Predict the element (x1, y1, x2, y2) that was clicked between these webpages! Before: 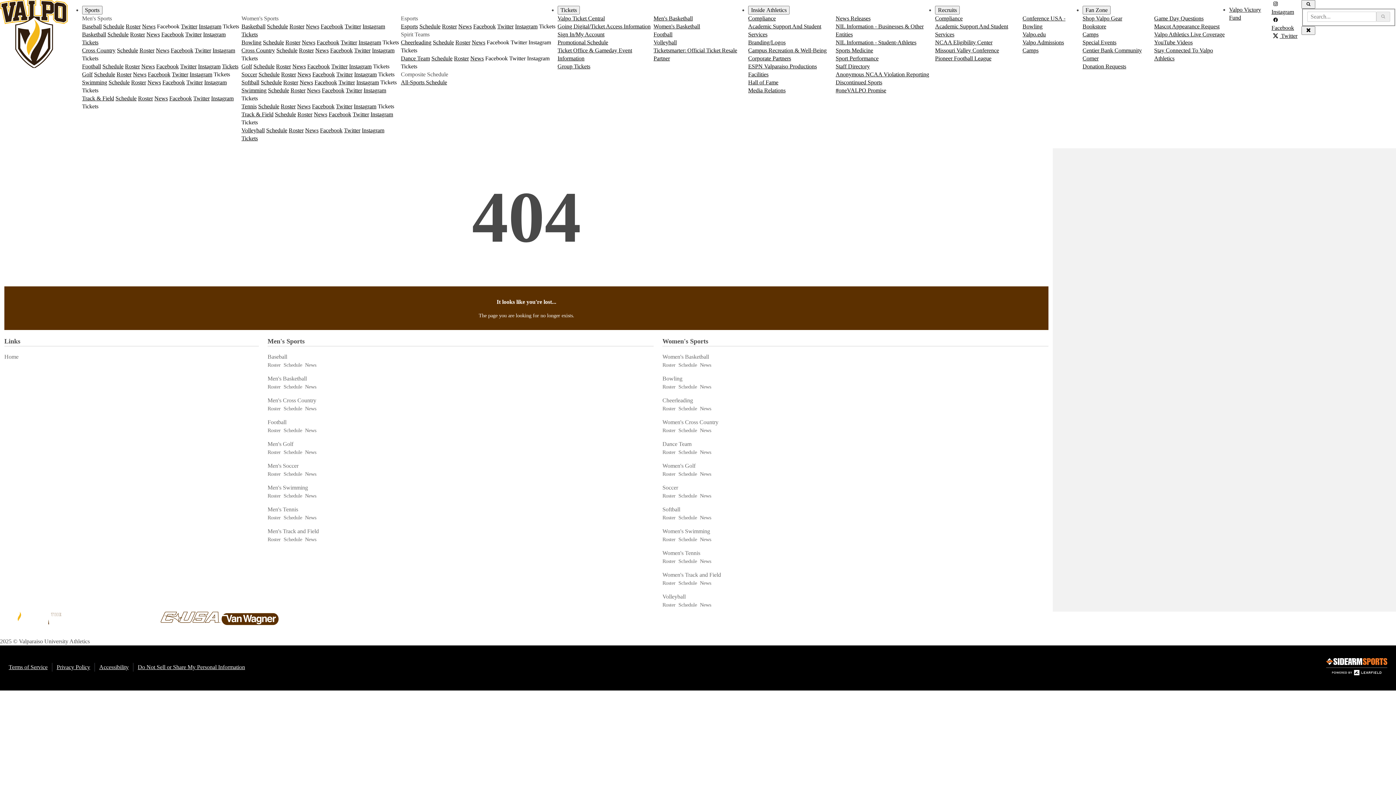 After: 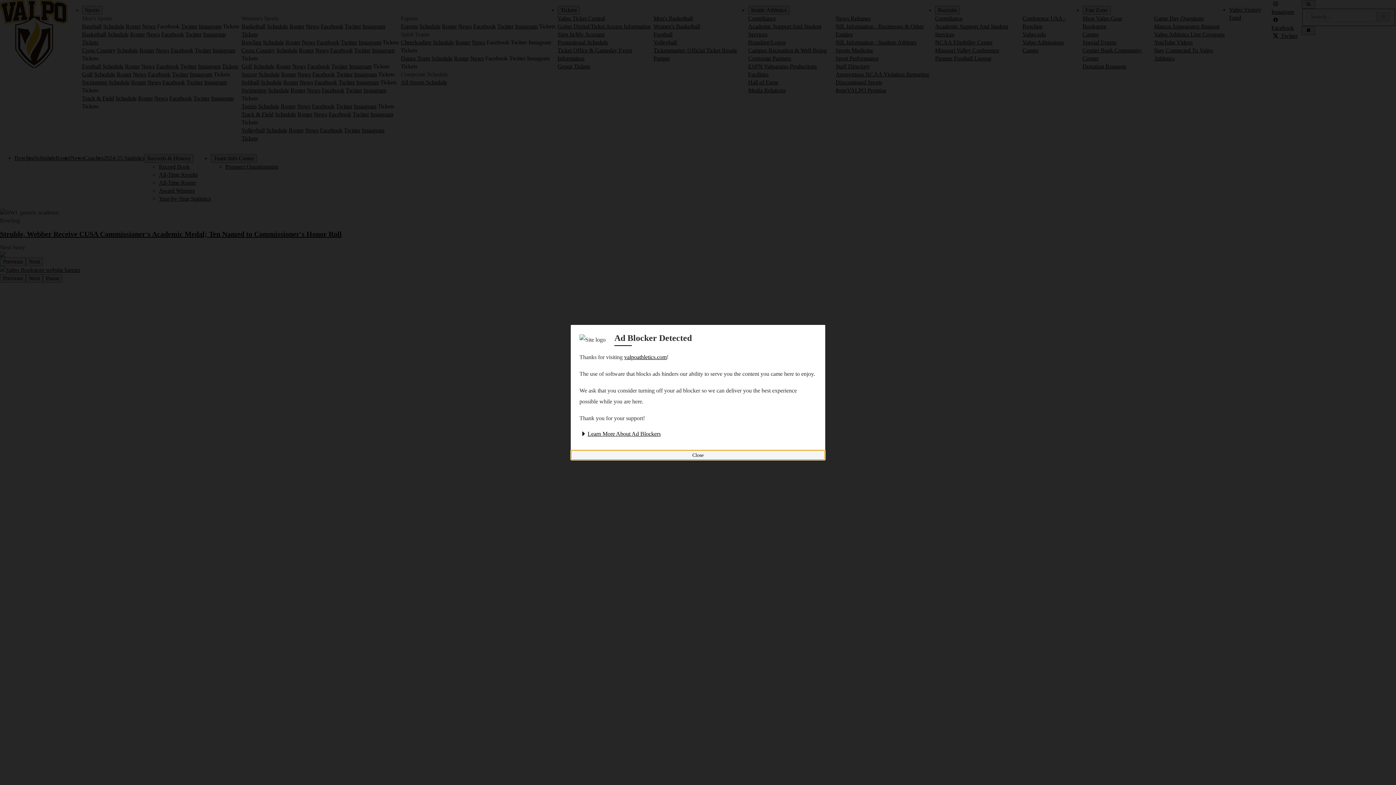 Action: bbox: (662, 375, 682, 381) label: Bowling